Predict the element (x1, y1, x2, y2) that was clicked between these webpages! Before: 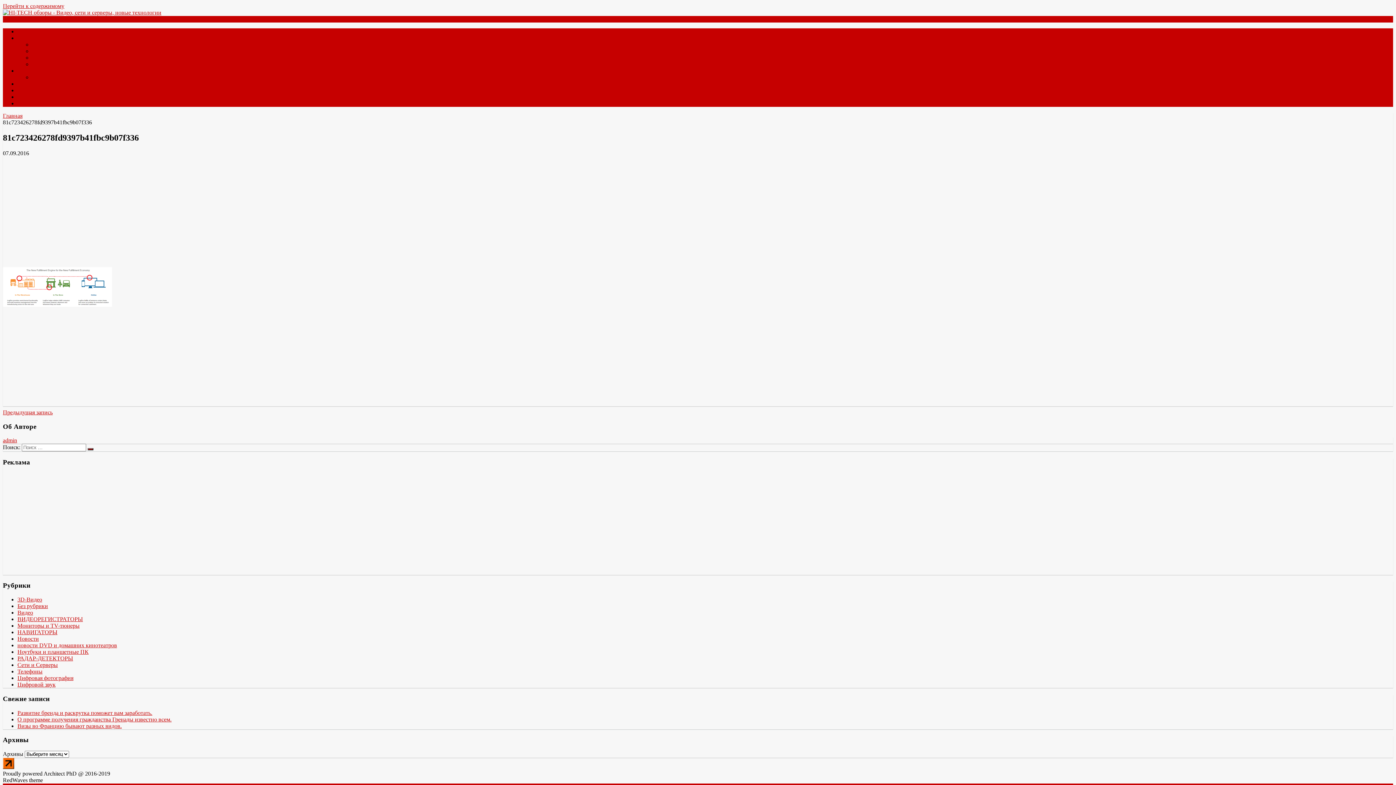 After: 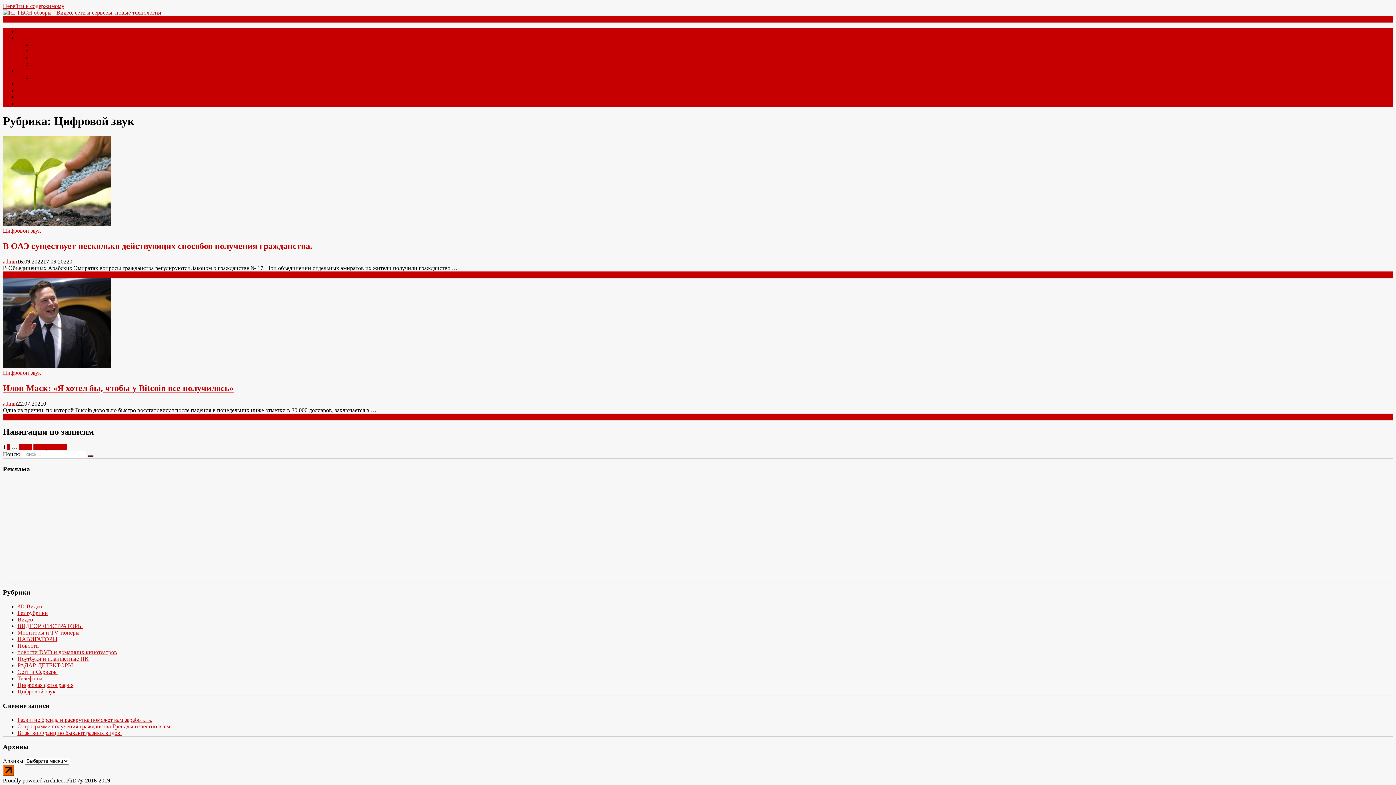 Action: bbox: (17, 681, 55, 688) label: Цифровой звук